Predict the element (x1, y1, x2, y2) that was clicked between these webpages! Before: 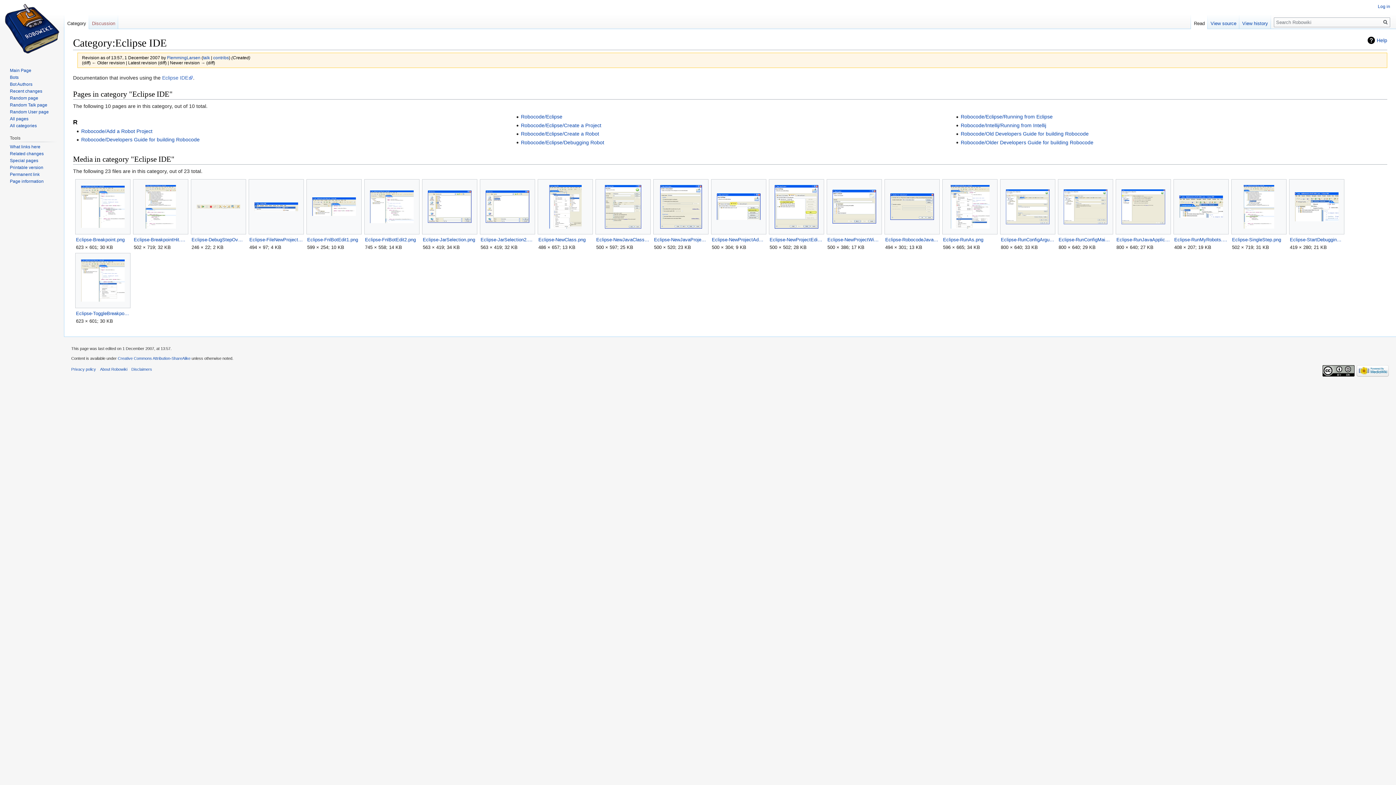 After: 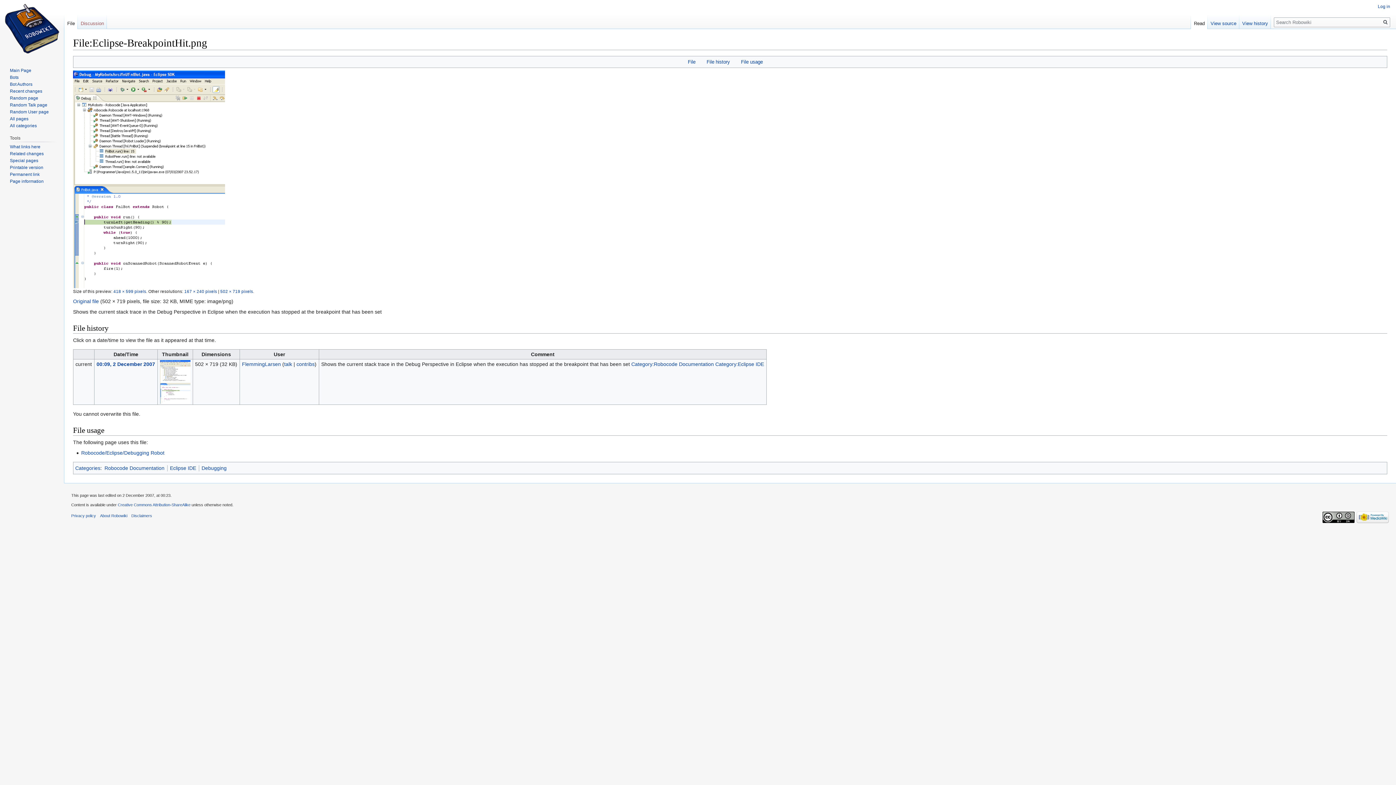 Action: bbox: (133, 185, 188, 228)